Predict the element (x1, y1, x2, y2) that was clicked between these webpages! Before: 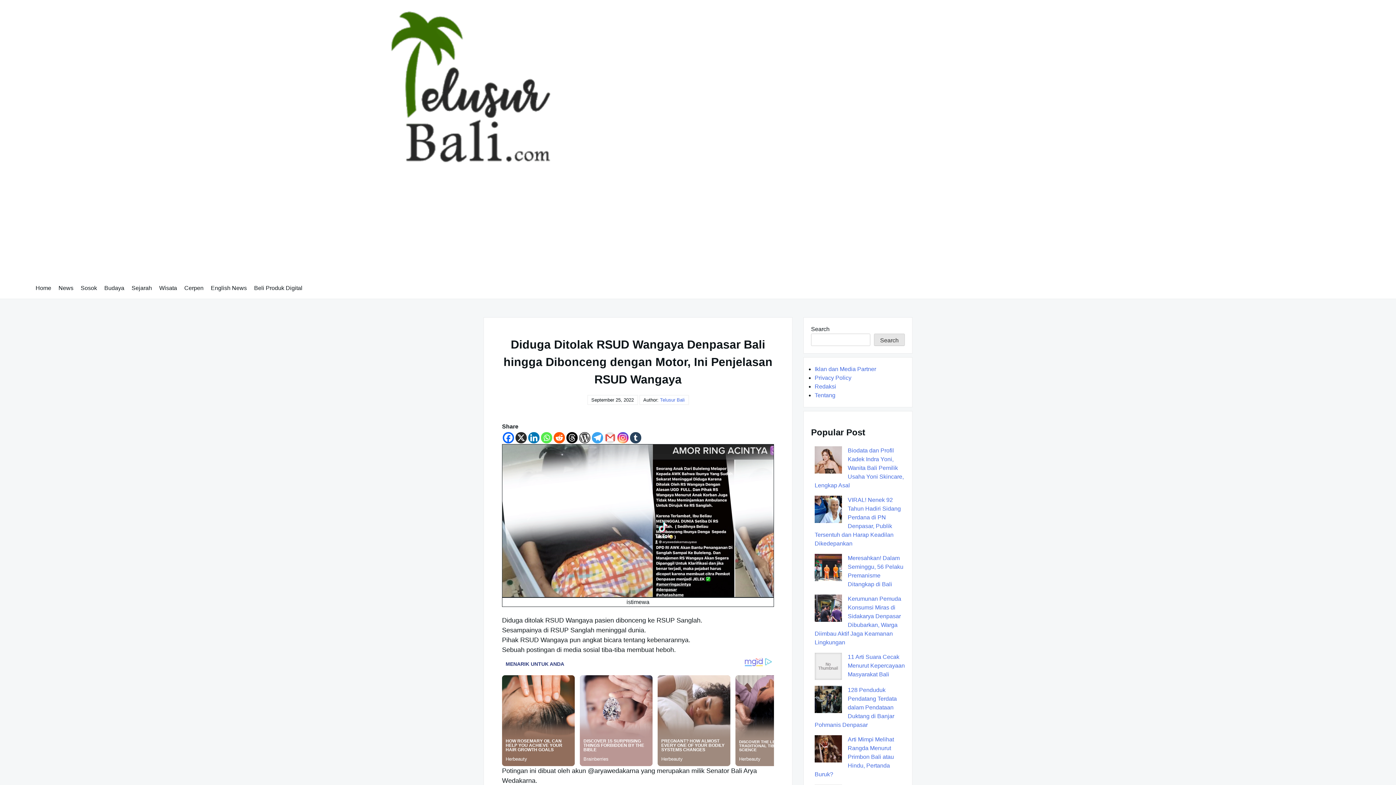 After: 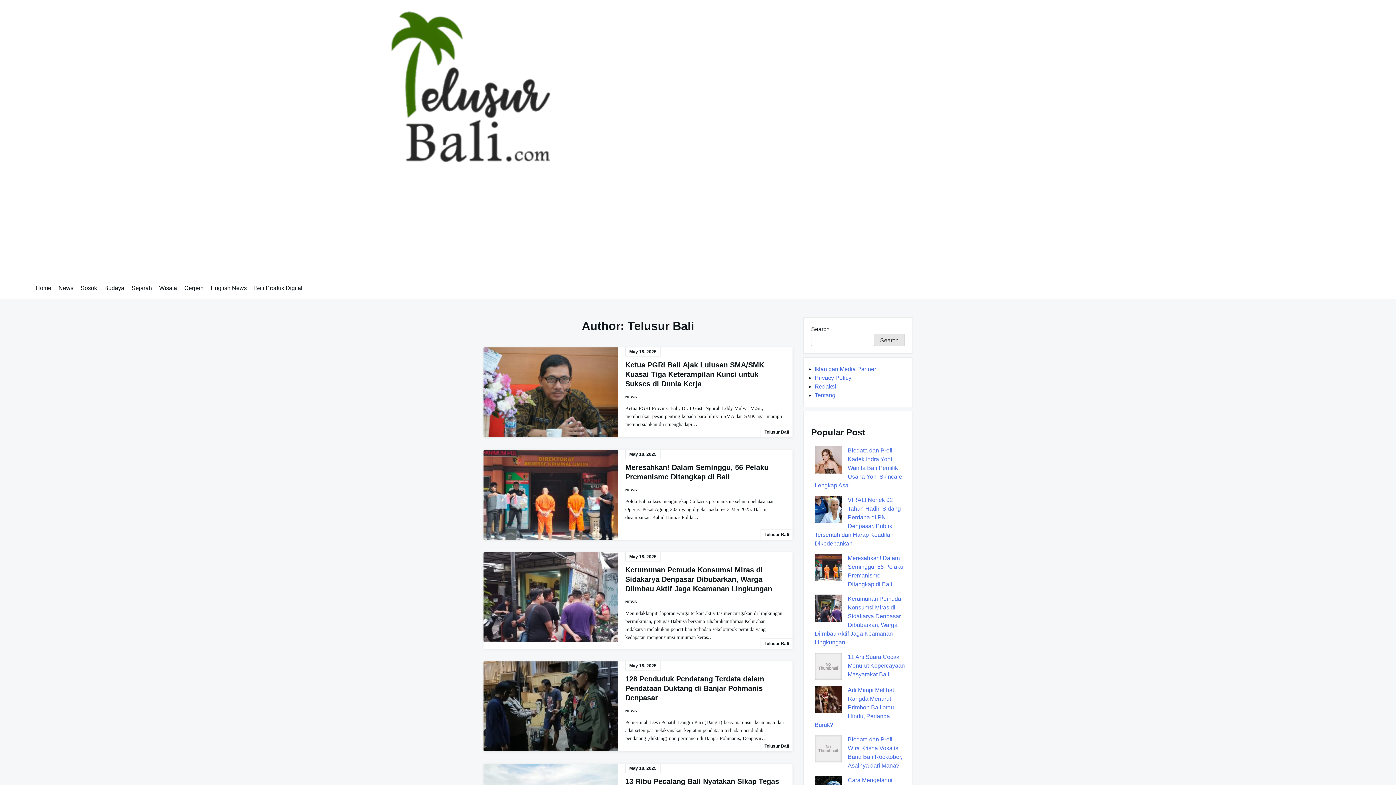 Action: label: Telusur Bali bbox: (660, 397, 684, 402)